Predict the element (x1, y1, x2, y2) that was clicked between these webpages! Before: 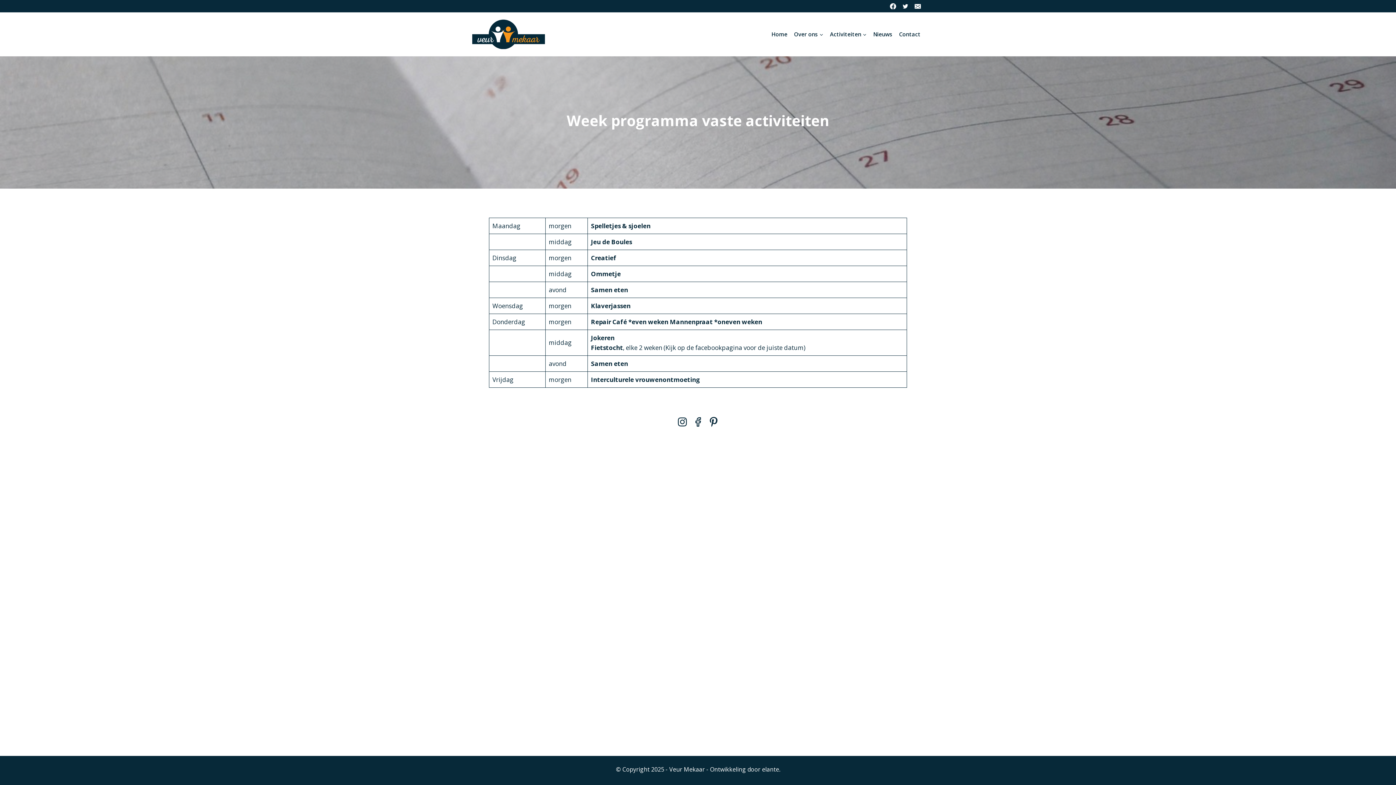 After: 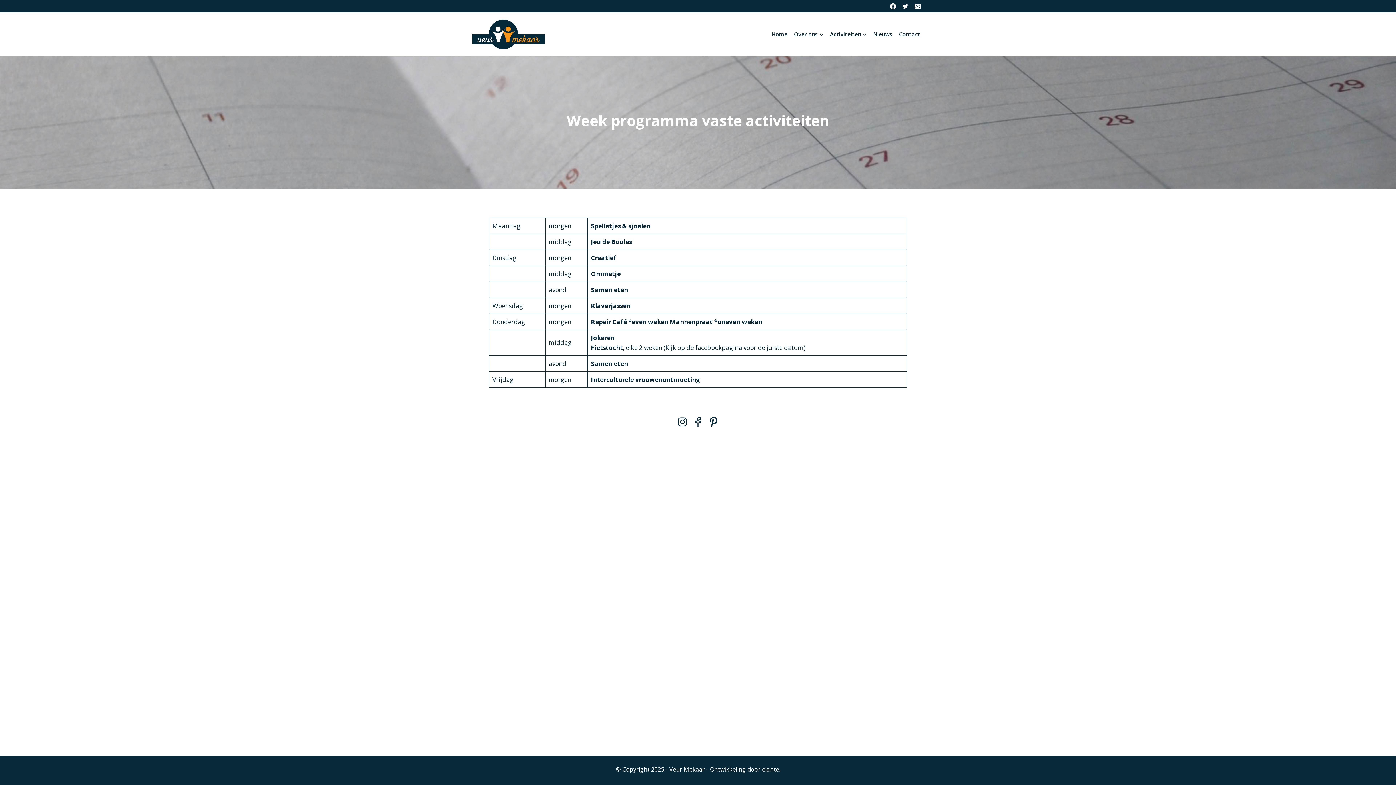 Action: bbox: (886, 0, 899, 12) label: Facebook